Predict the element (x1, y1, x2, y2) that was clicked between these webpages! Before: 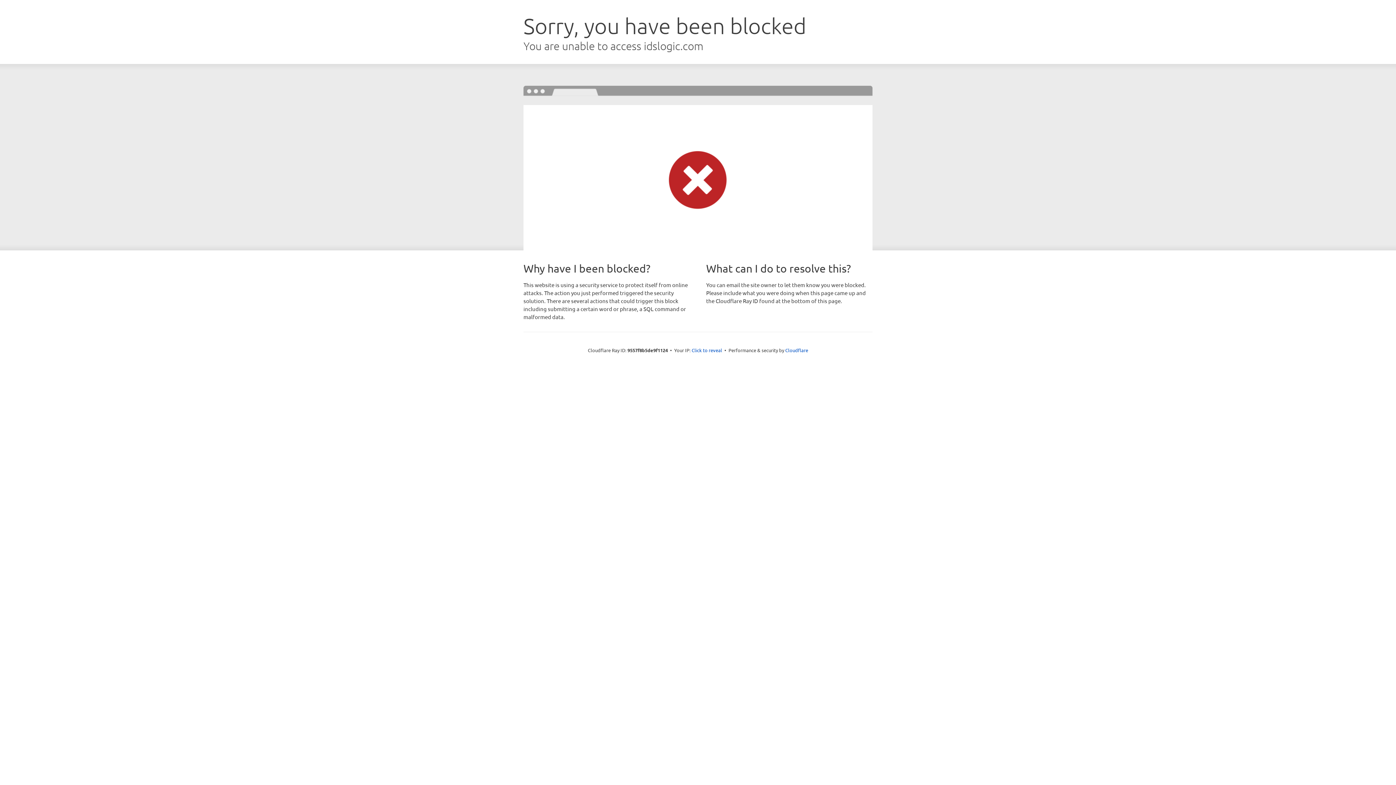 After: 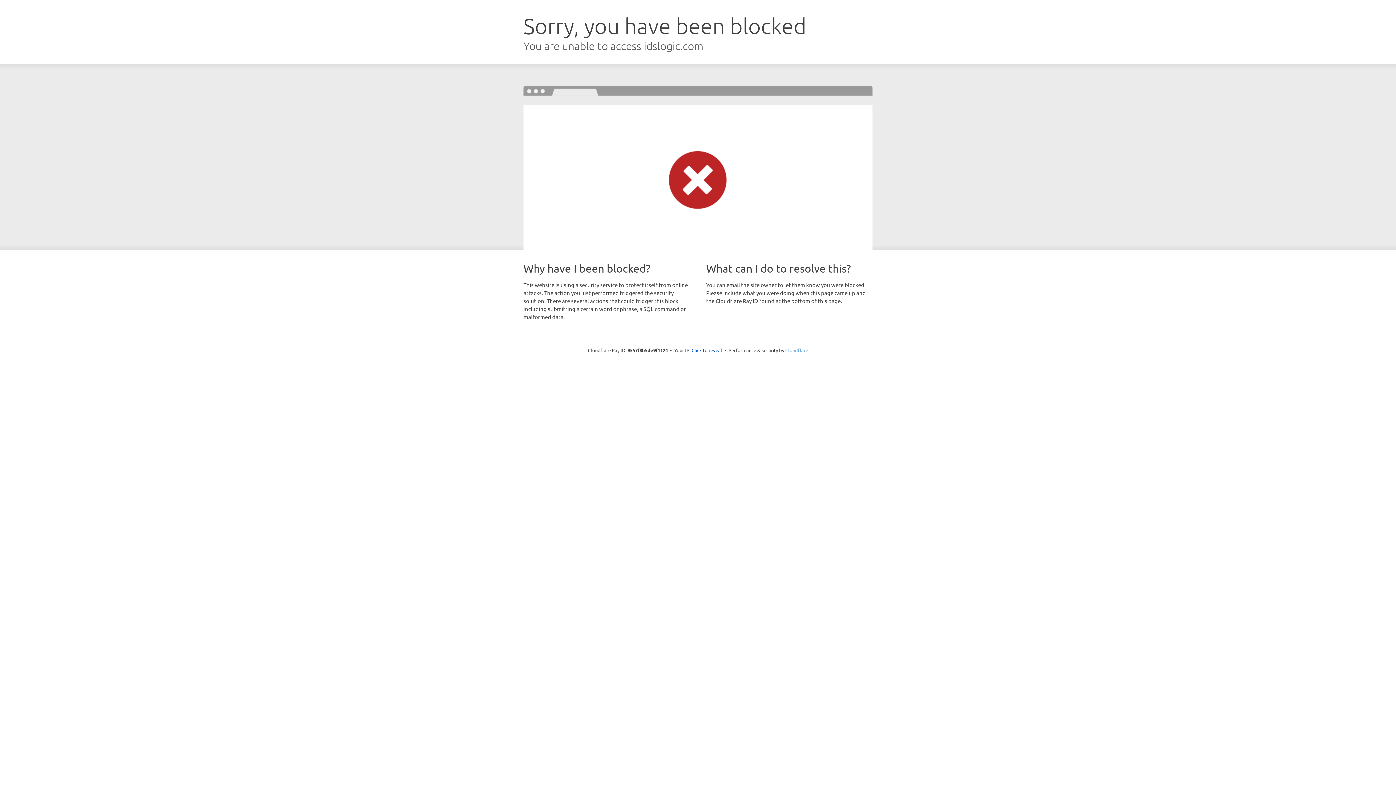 Action: bbox: (785, 347, 808, 353) label: Cloudflare